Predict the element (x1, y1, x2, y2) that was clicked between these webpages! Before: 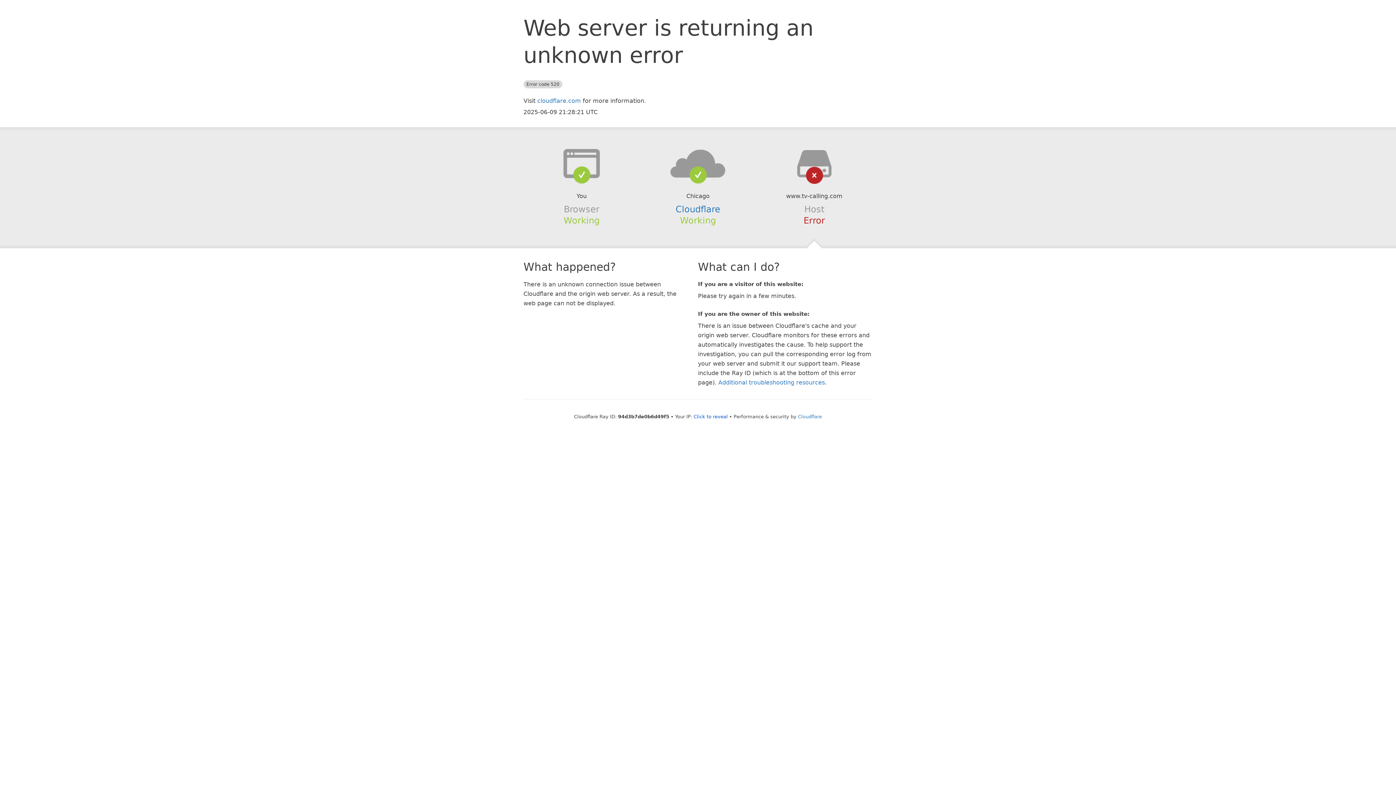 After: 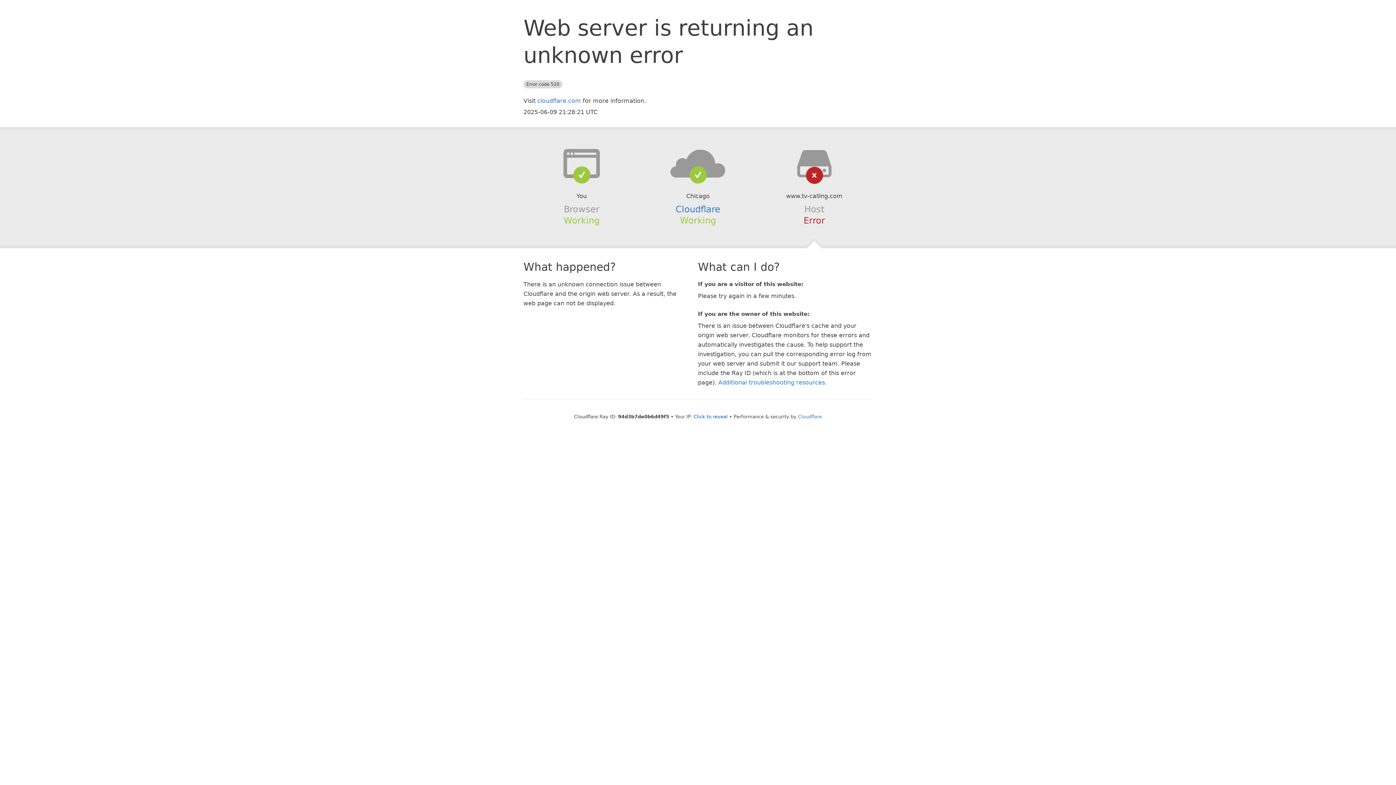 Action: bbox: (639, 148, 756, 178)